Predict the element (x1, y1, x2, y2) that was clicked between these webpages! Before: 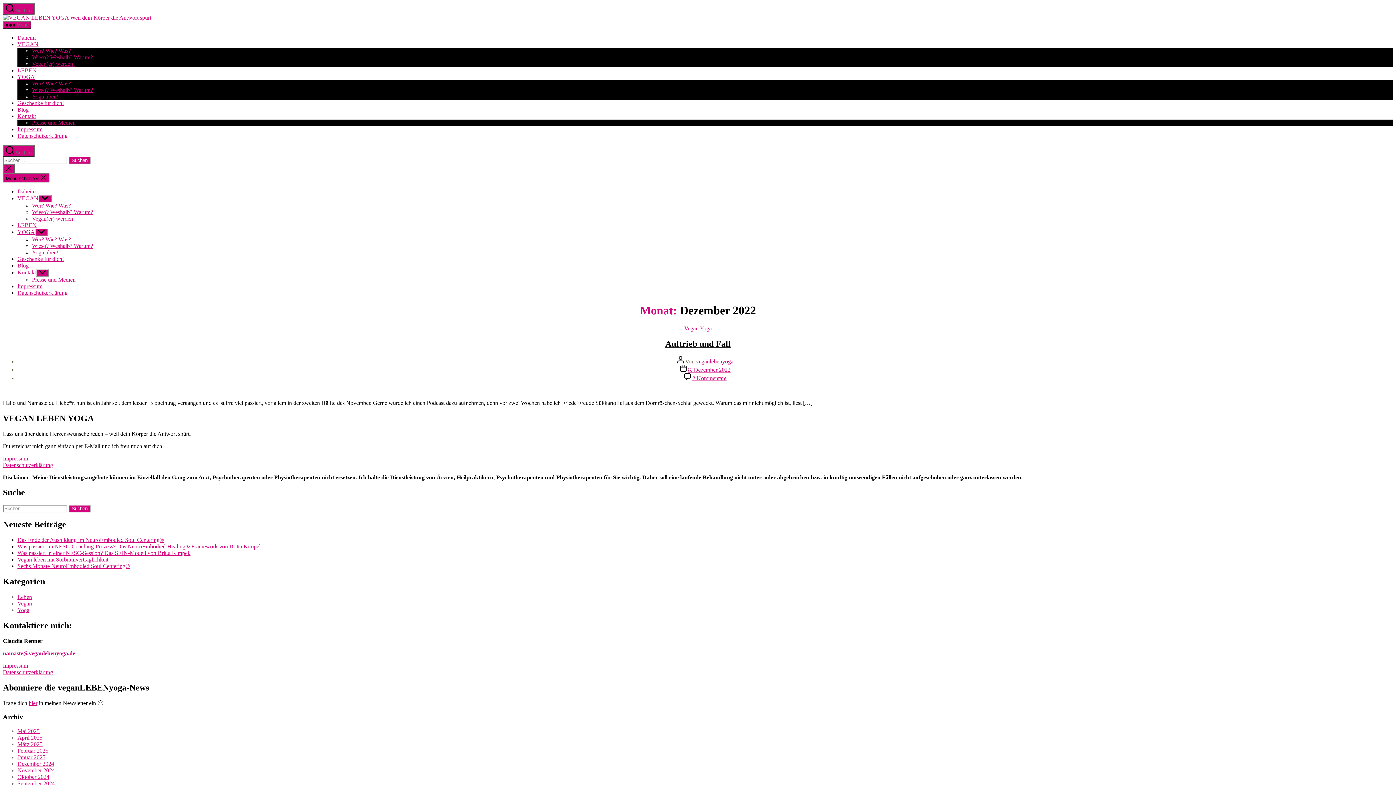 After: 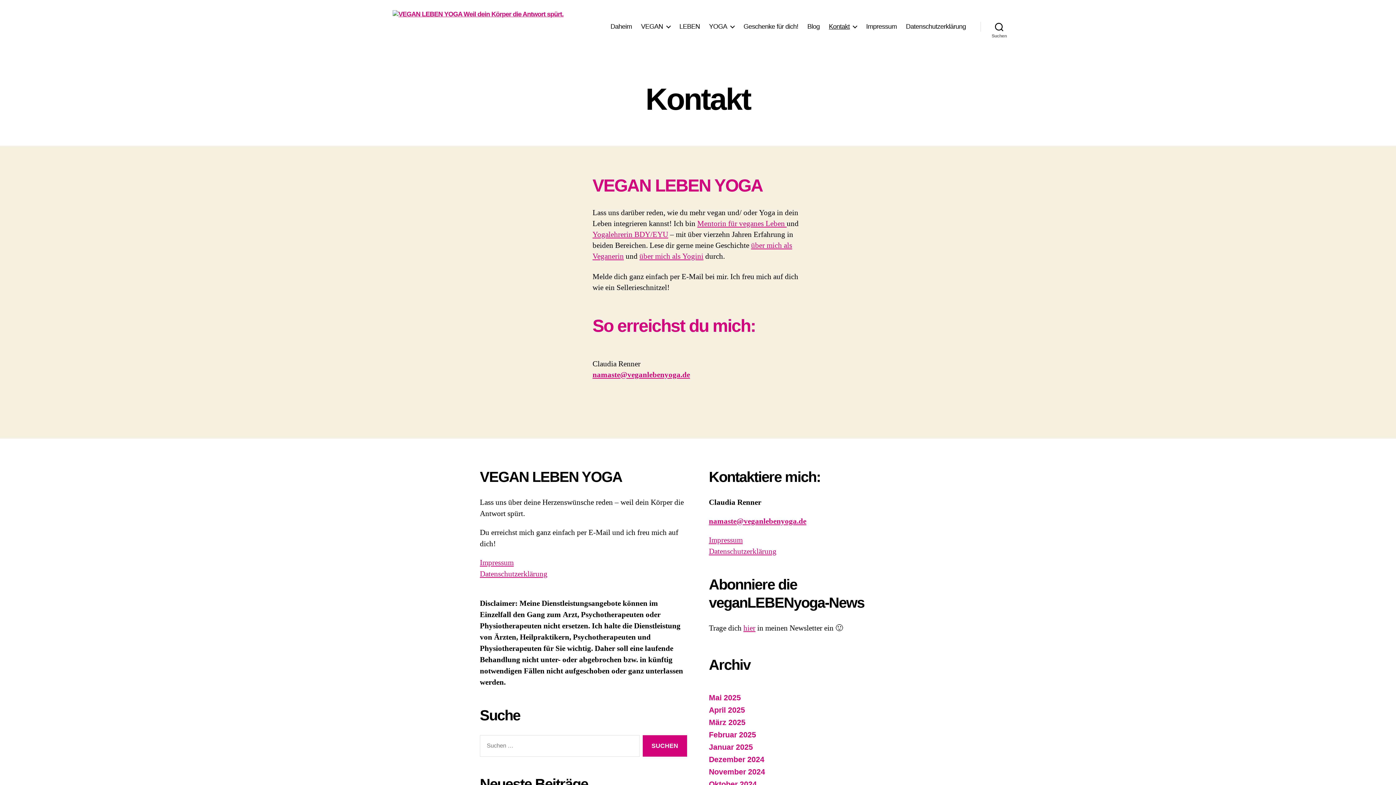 Action: label: Kontakt bbox: (17, 269, 36, 275)